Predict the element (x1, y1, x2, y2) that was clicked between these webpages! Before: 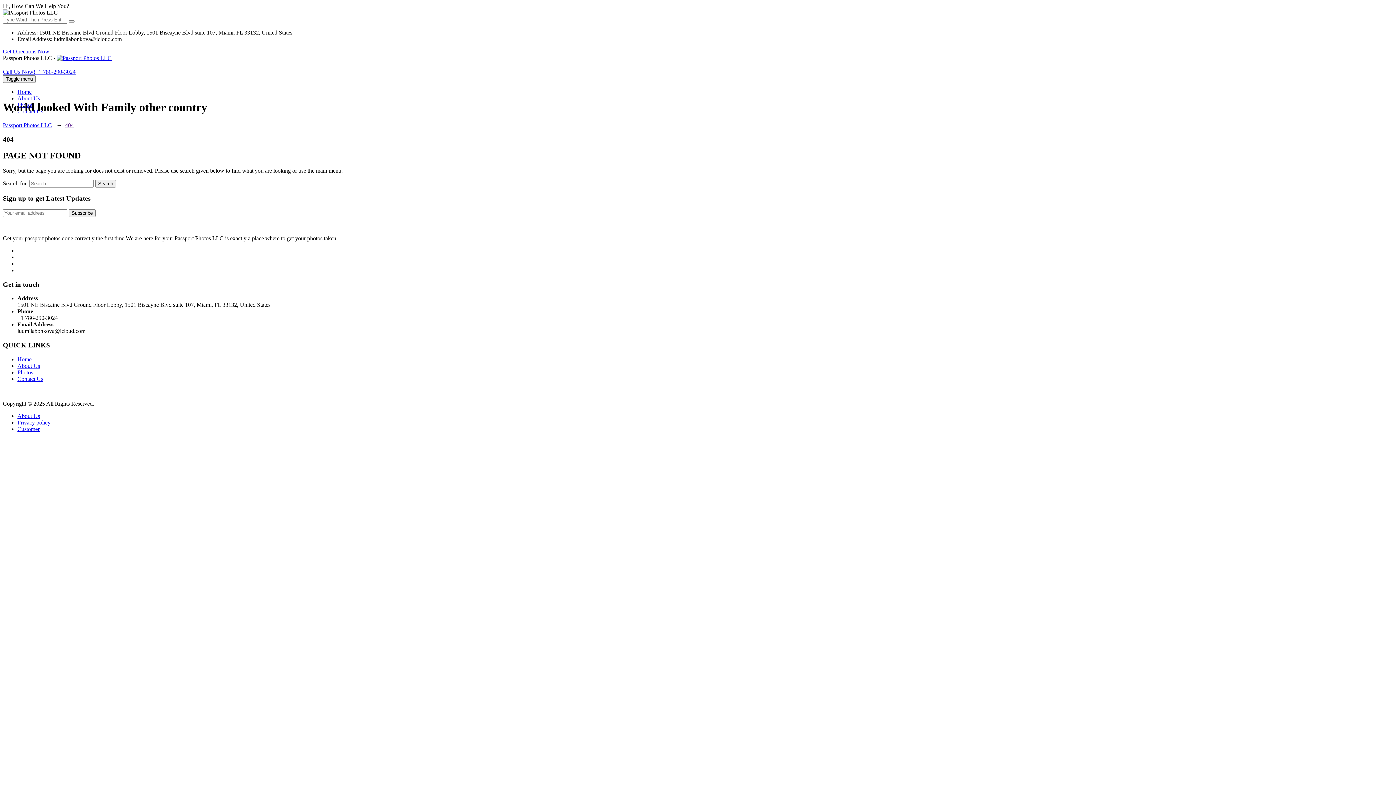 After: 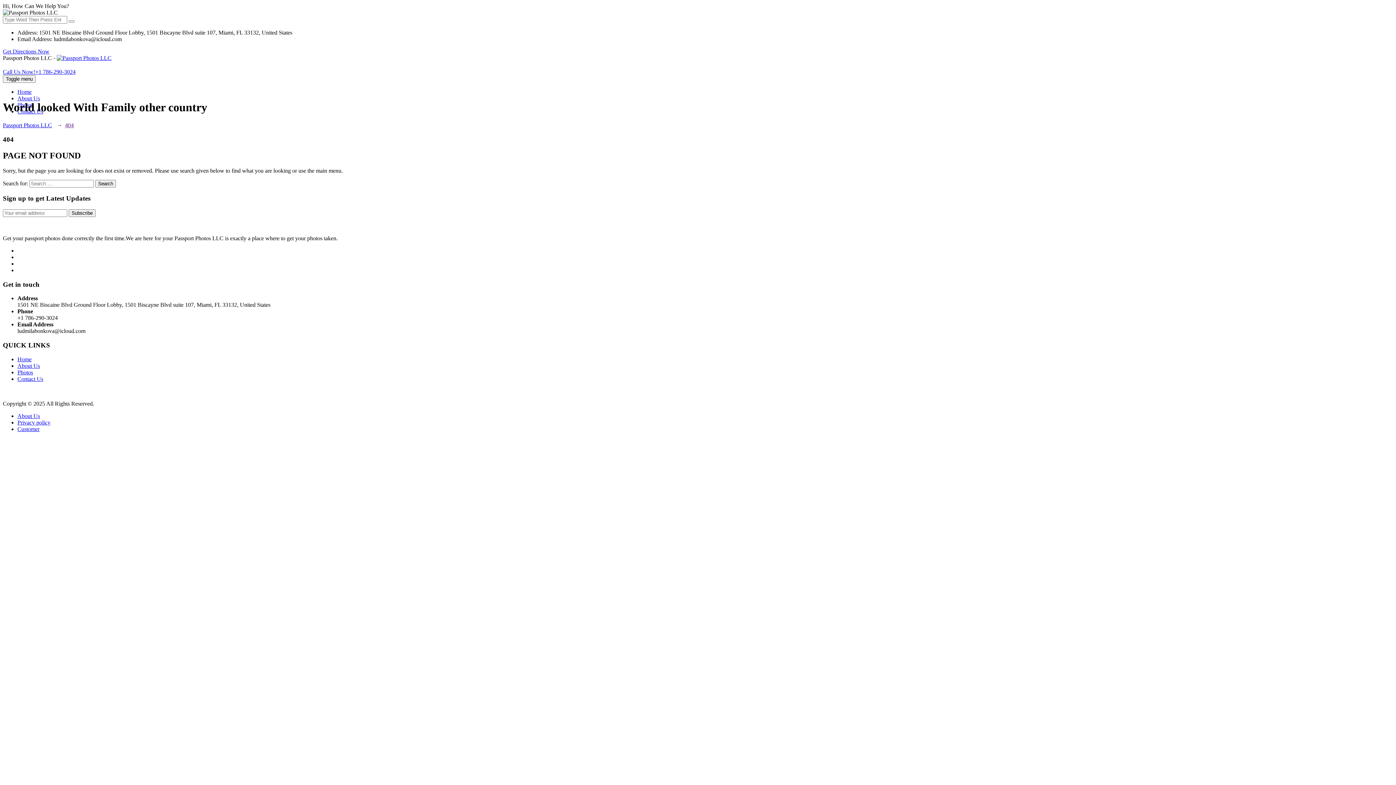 Action: bbox: (2, 68, 75, 74) label: Call Us Now!+1 786-290-3024